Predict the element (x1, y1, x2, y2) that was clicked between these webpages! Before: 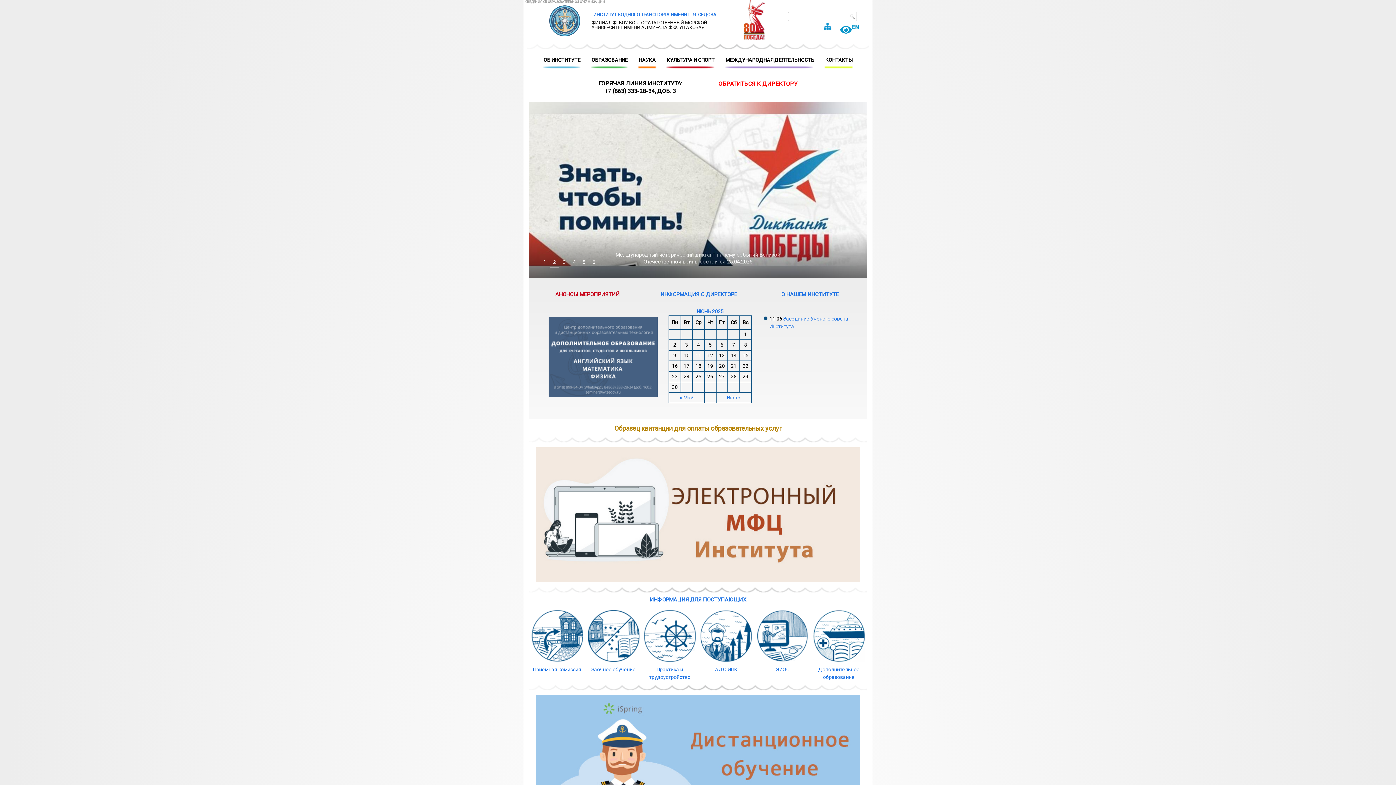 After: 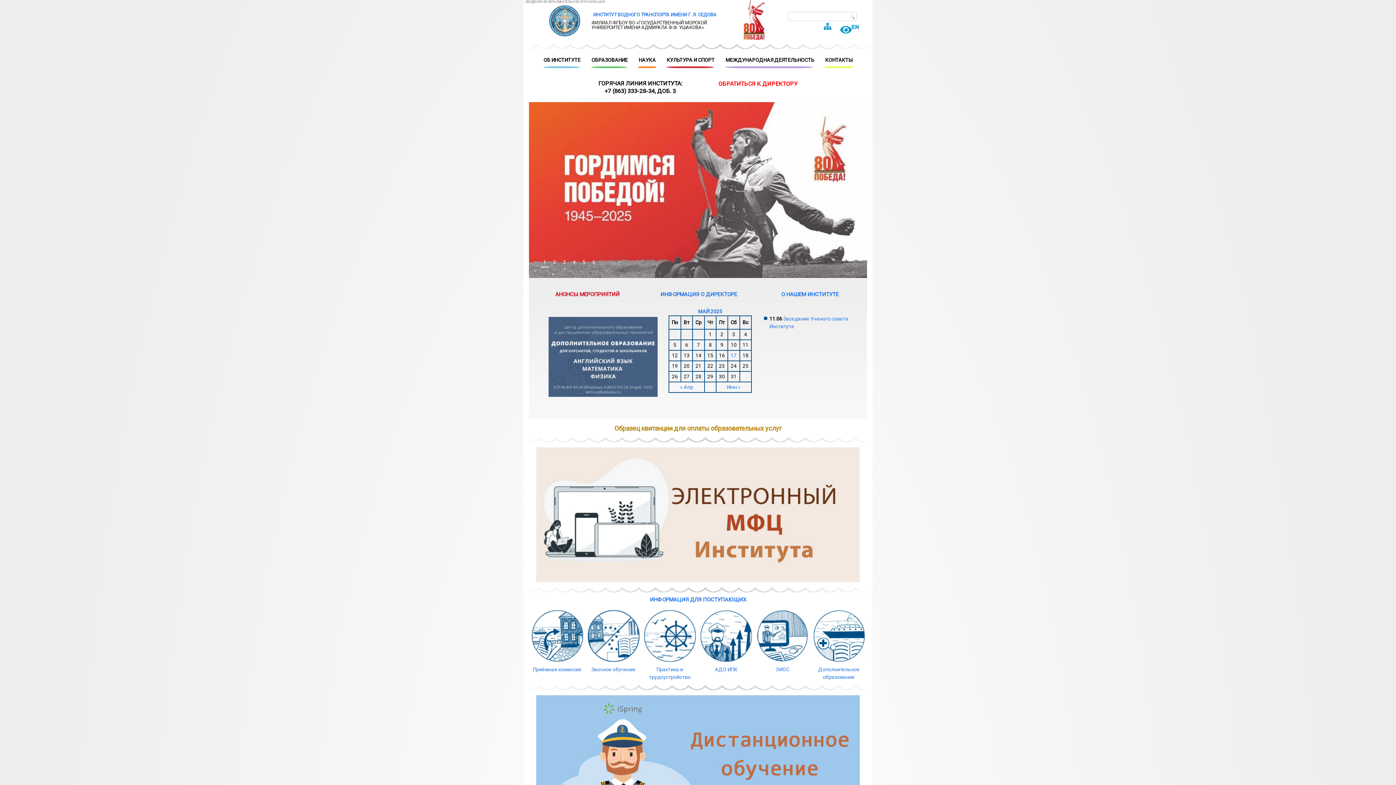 Action: bbox: (669, 394, 704, 401) label: « Май